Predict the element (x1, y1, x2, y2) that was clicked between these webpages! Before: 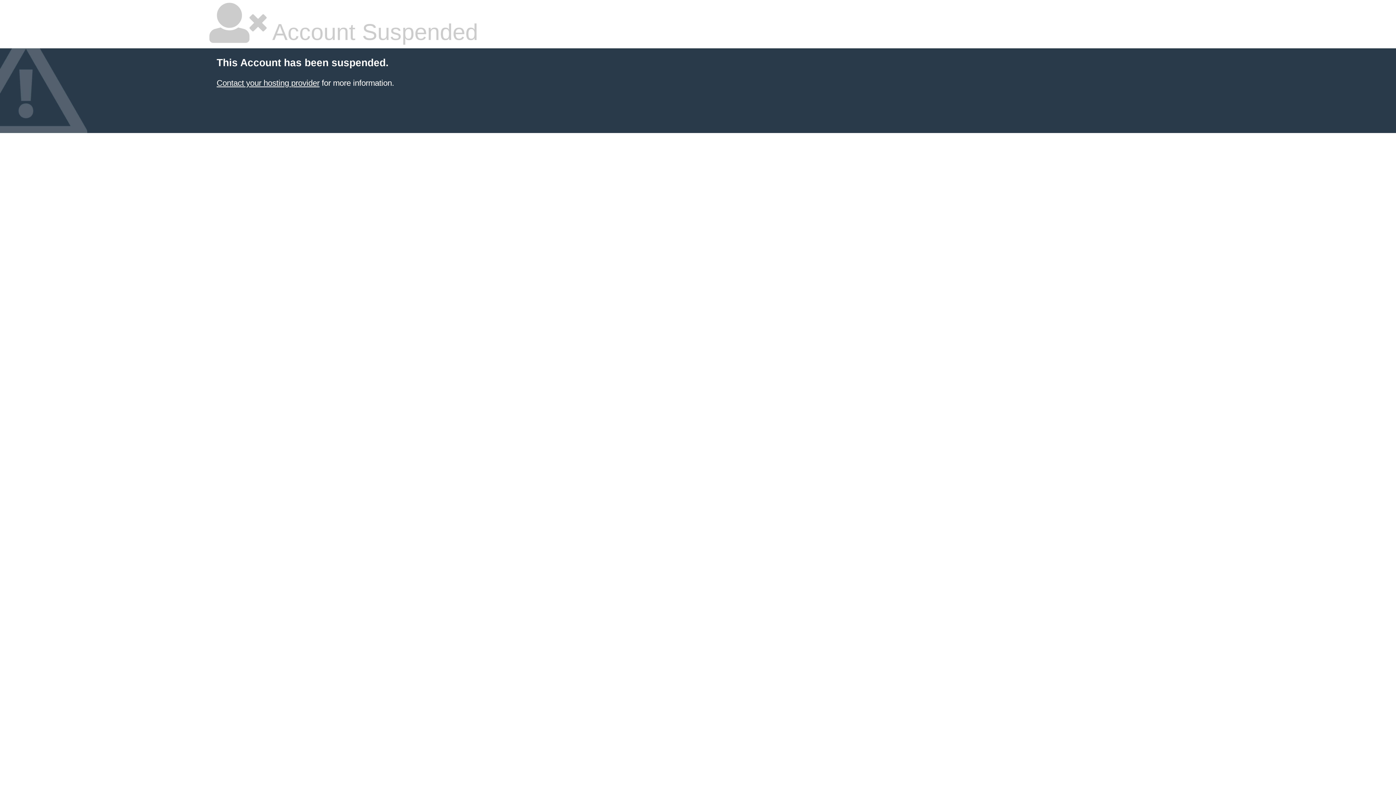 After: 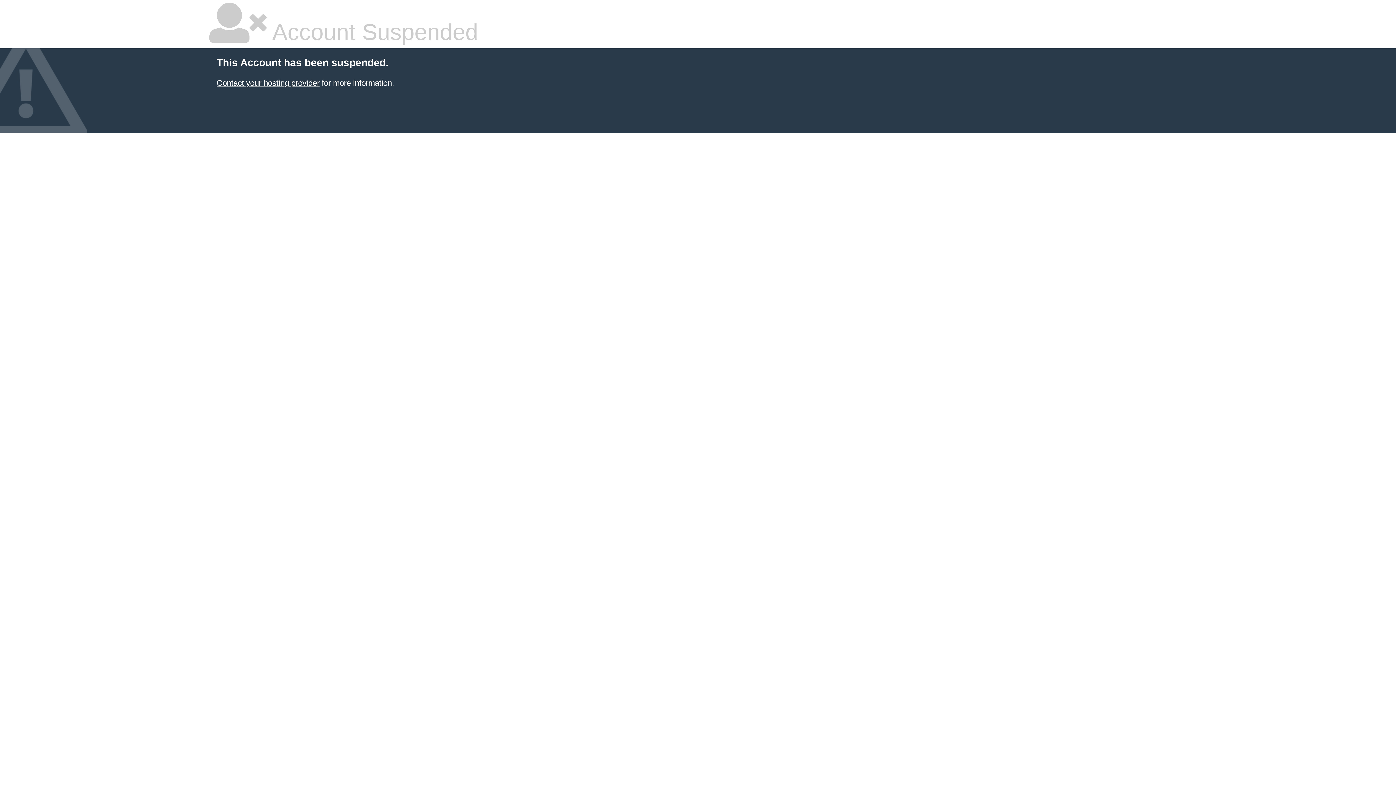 Action: label: Contact your hosting provider bbox: (216, 78, 319, 87)